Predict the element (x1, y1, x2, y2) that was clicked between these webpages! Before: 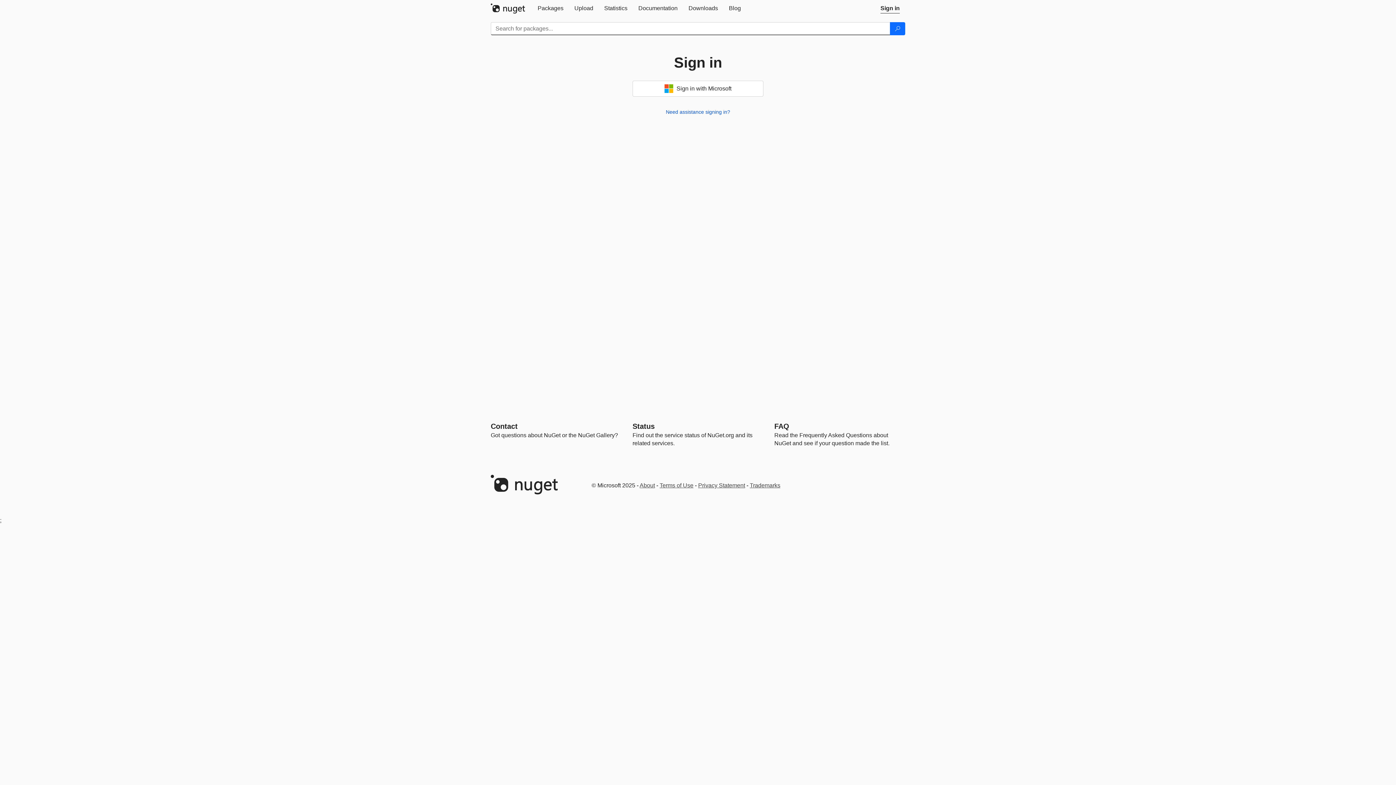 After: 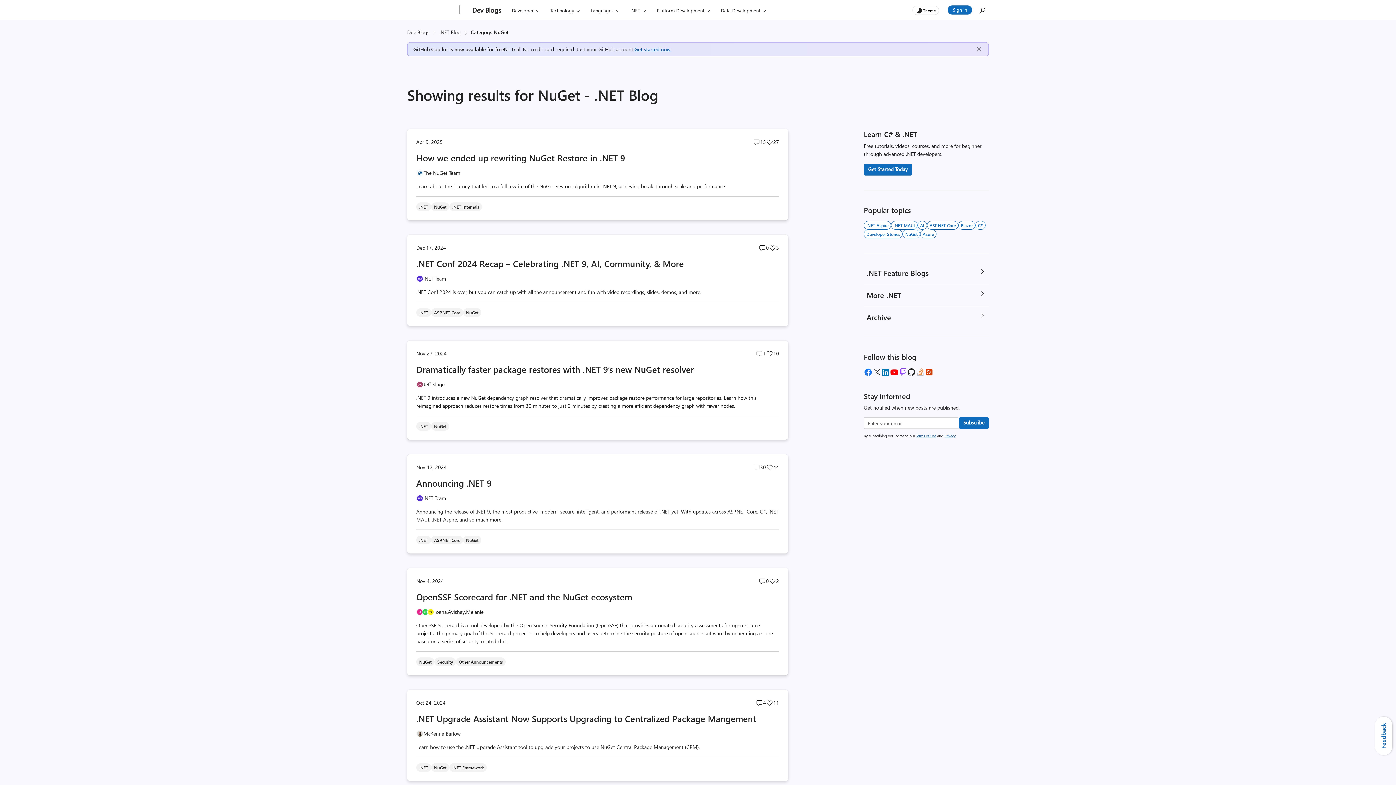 Action: bbox: (723, 0, 746, 16) label: Blog